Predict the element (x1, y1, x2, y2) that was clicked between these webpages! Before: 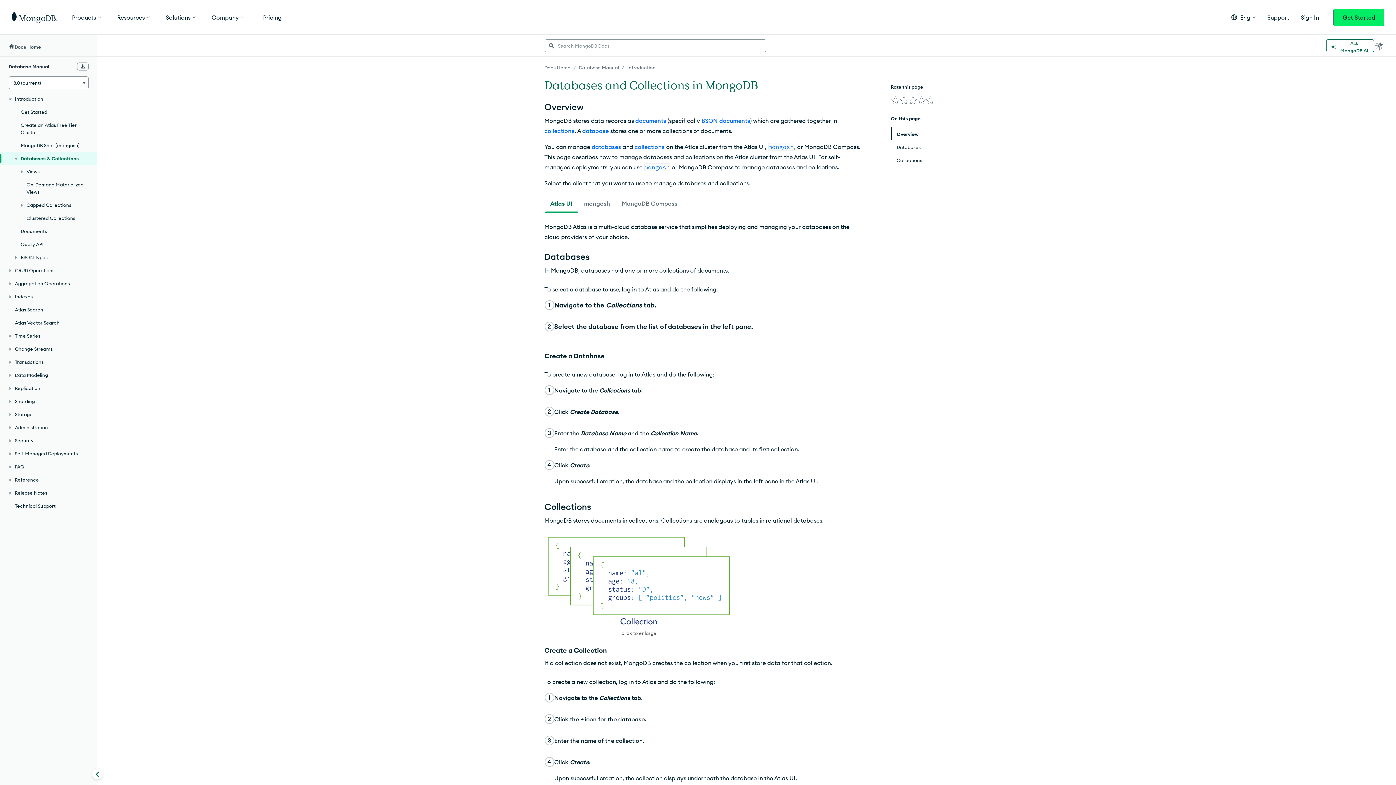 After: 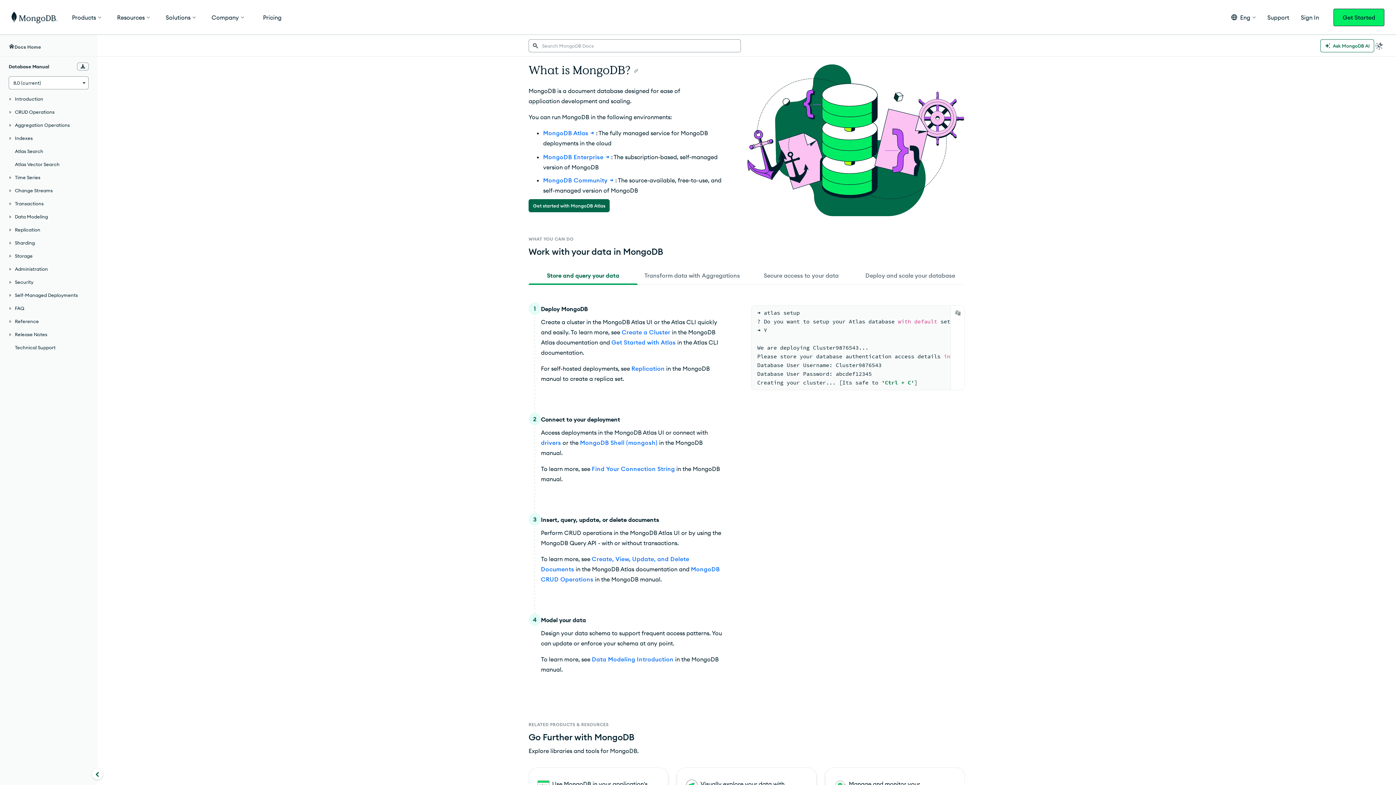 Action: bbox: (579, 64, 619, 70) label: Database Manual